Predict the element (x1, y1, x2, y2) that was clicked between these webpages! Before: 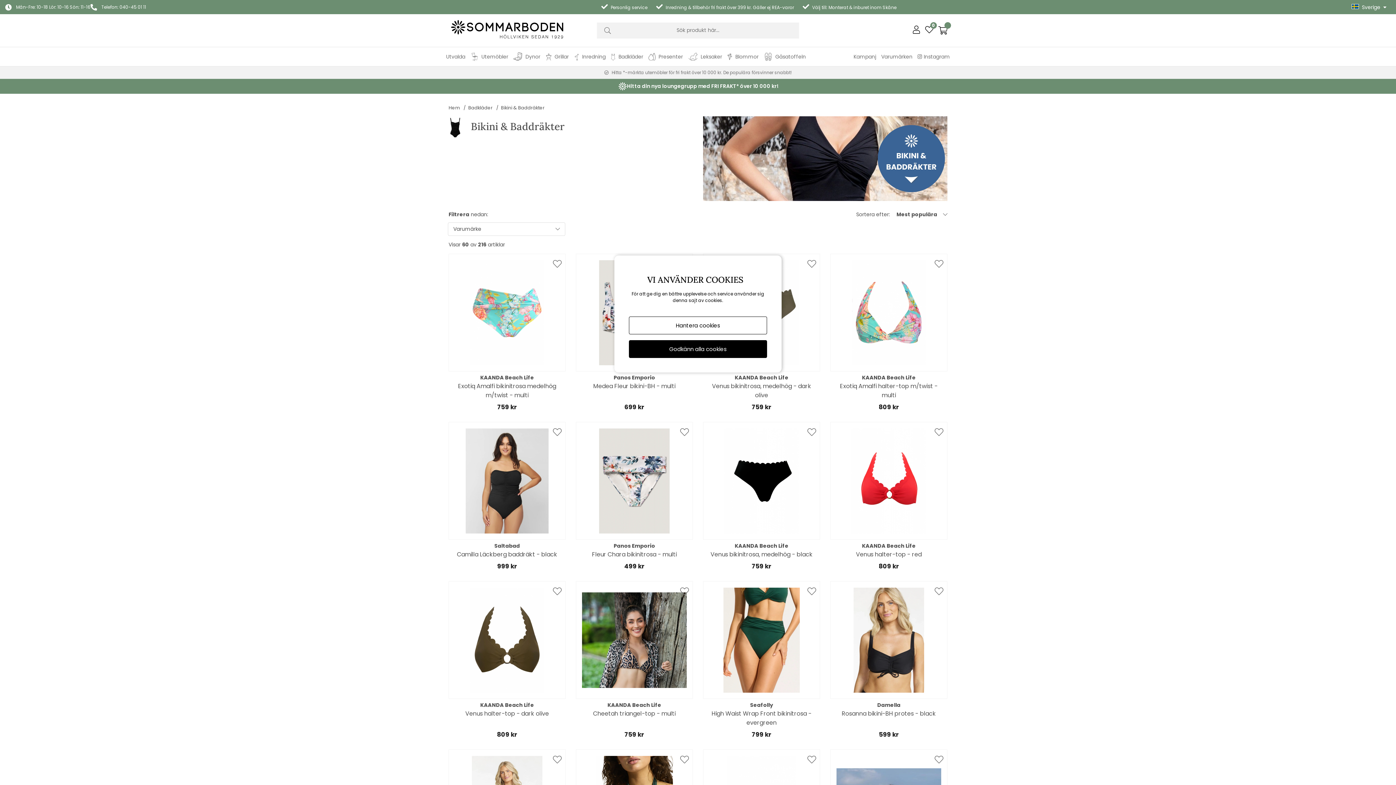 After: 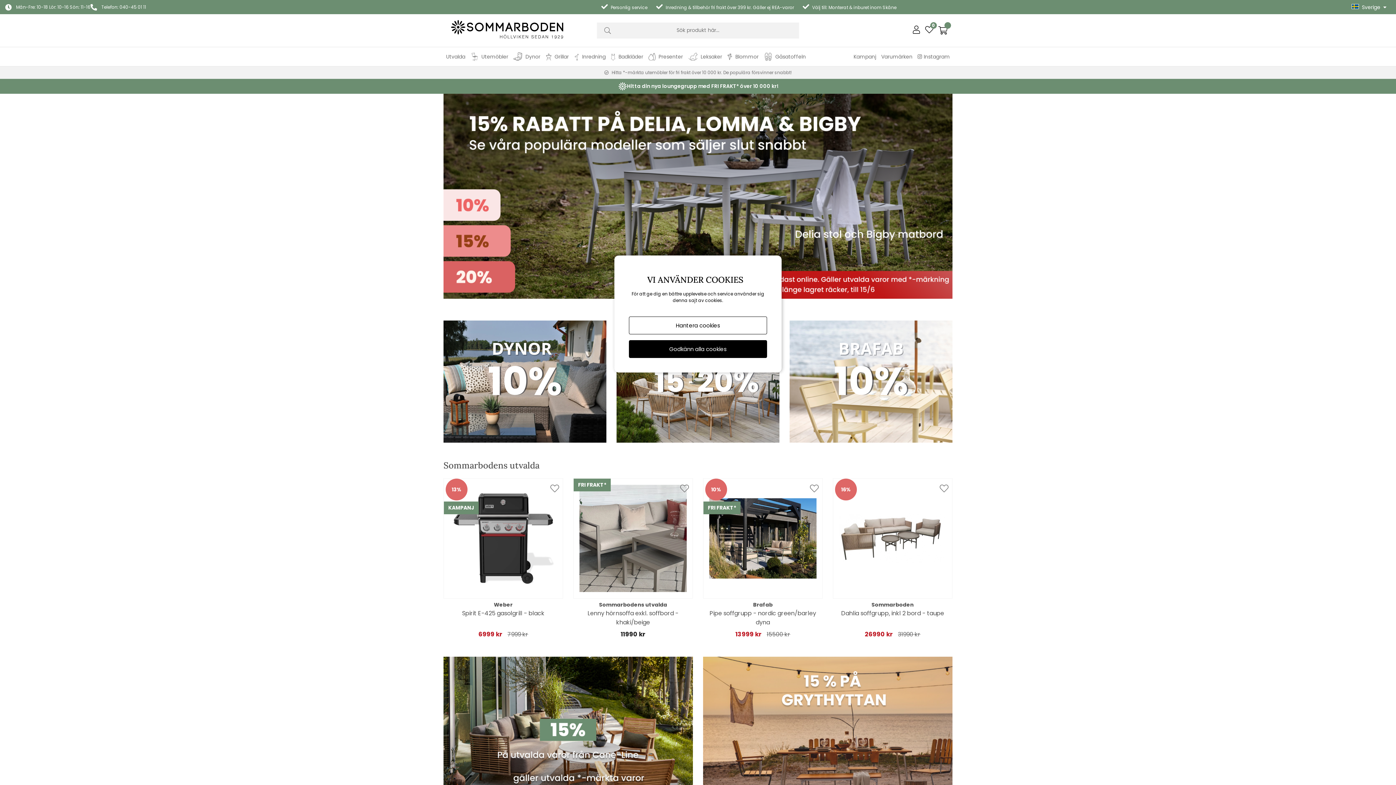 Action: bbox: (448, 34, 565, 41)